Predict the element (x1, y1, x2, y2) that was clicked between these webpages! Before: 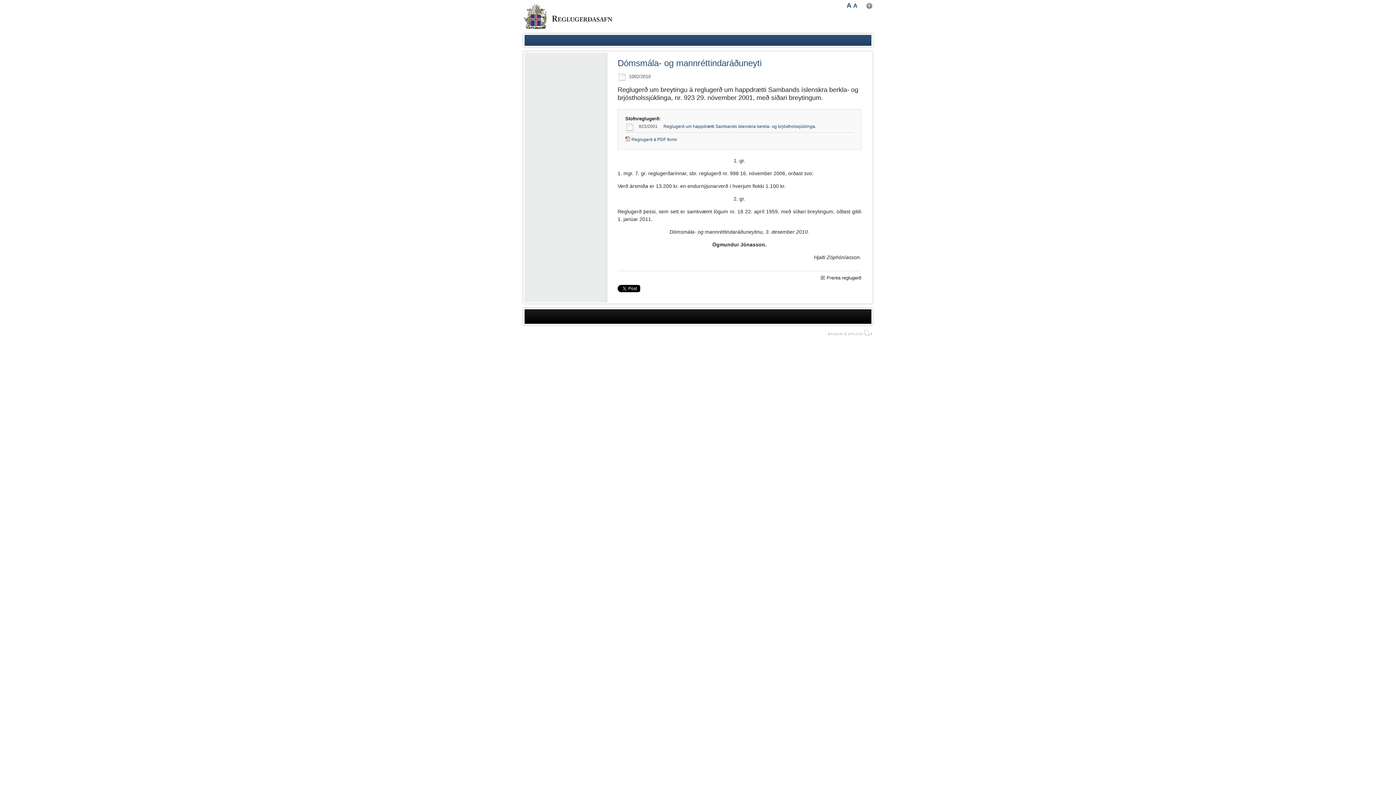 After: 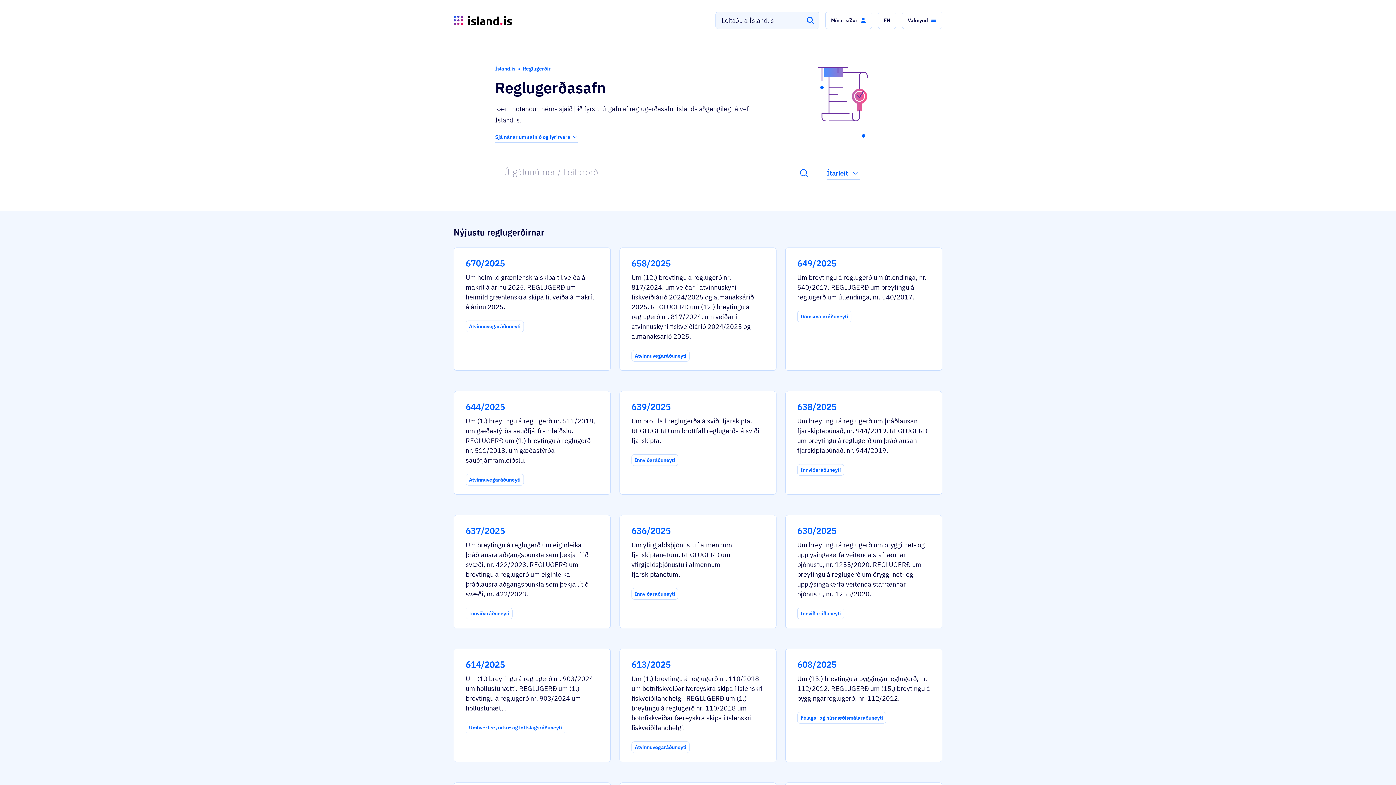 Action: bbox: (523, 14, 612, 19)